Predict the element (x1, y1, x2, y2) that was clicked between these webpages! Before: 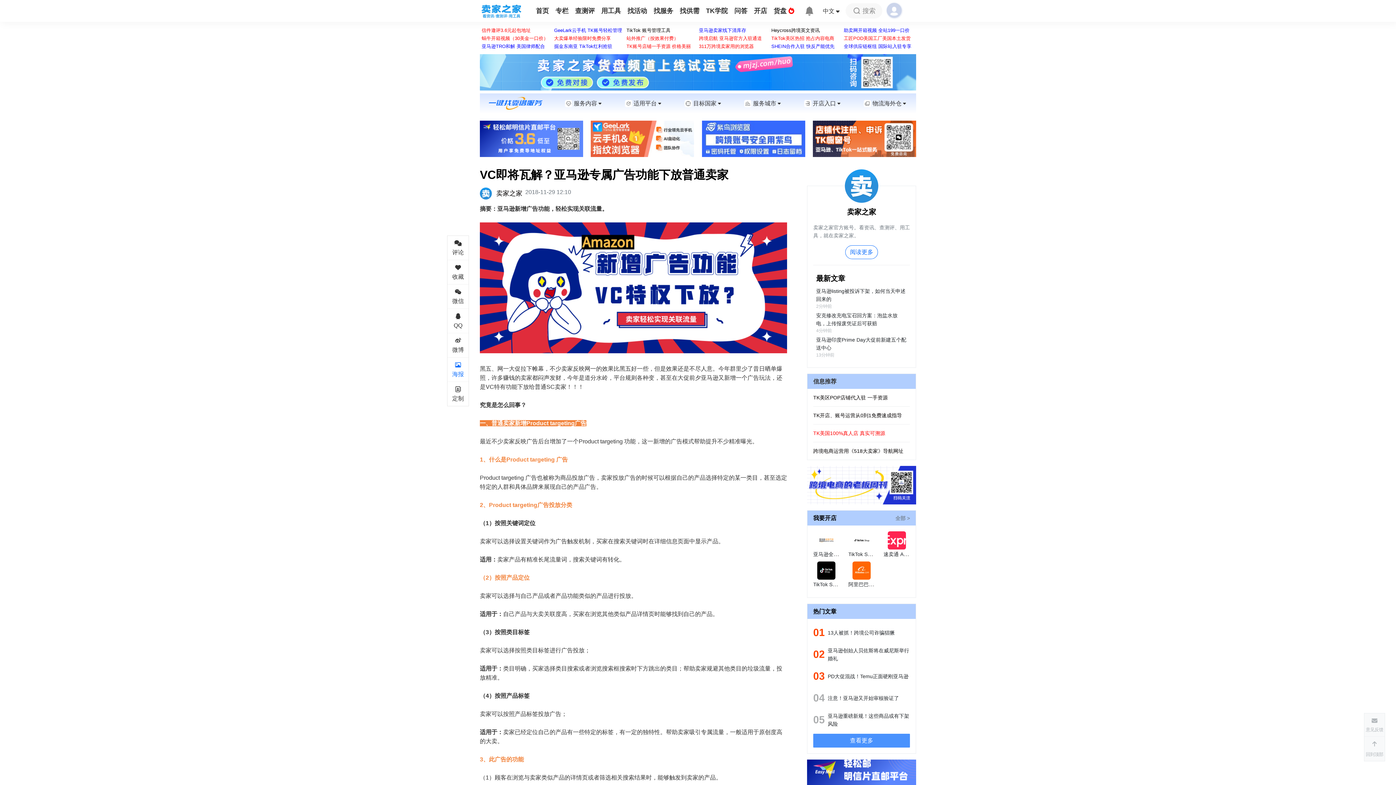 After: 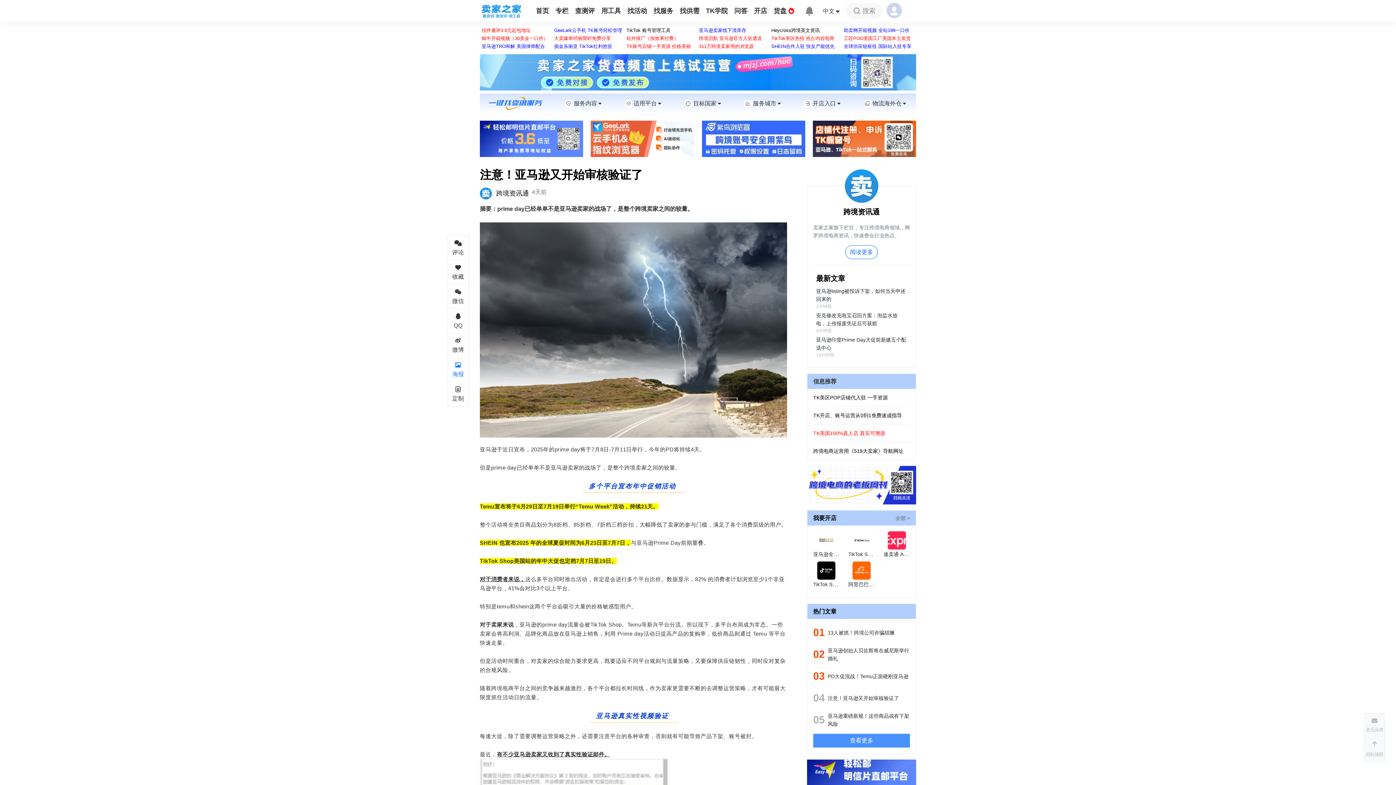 Action: label: 04
注意！亚马逊又开始审核验证了 bbox: (813, 690, 910, 706)